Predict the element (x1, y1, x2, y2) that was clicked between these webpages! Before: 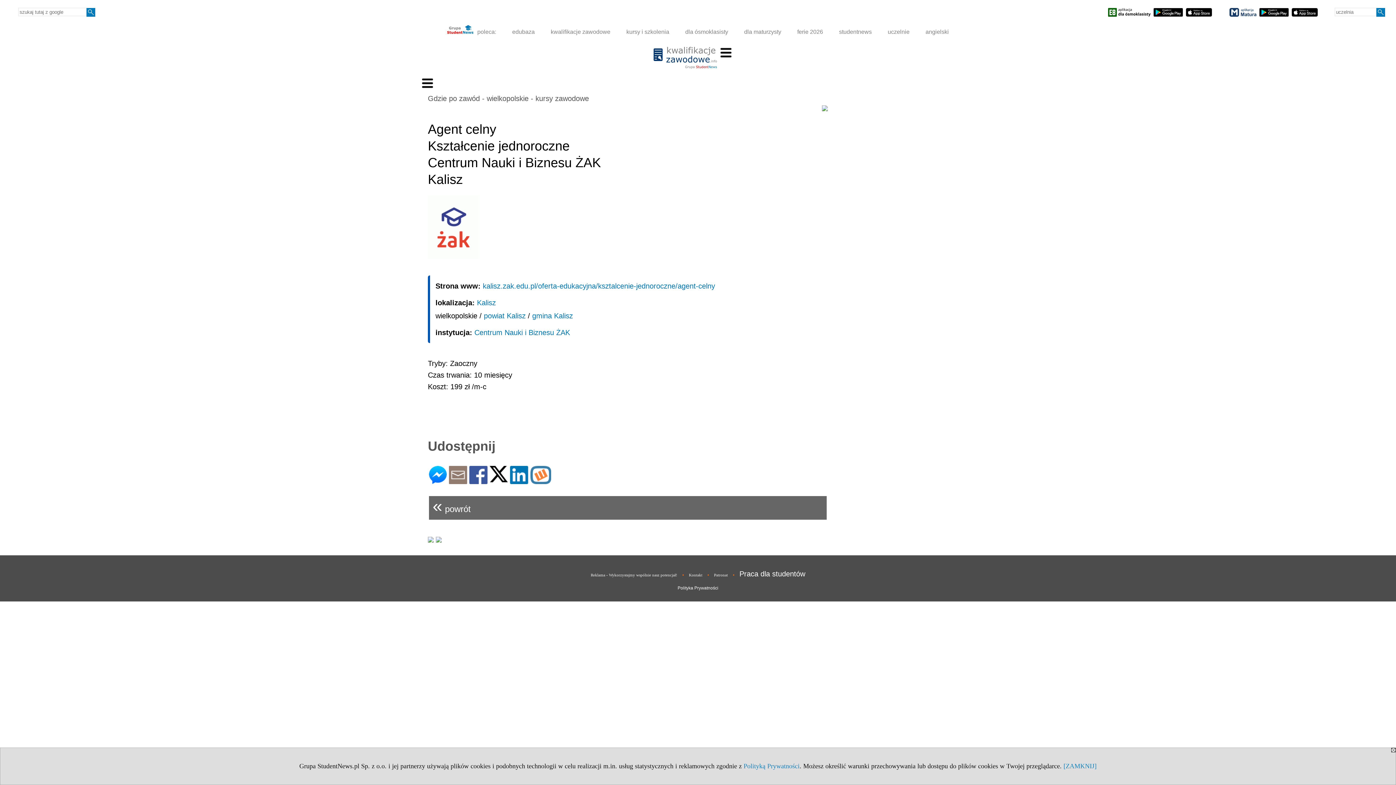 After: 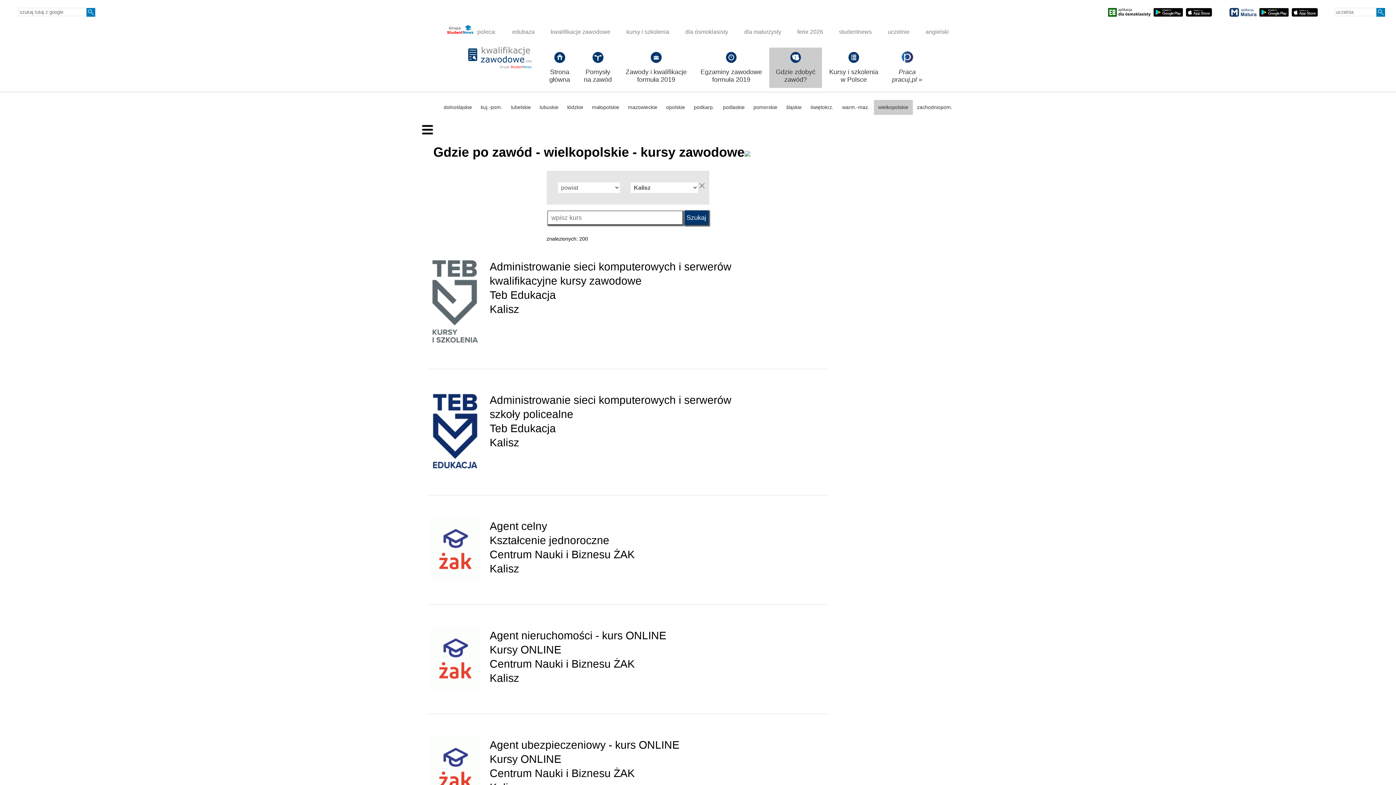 Action: label: Kalisz bbox: (477, 298, 496, 306)